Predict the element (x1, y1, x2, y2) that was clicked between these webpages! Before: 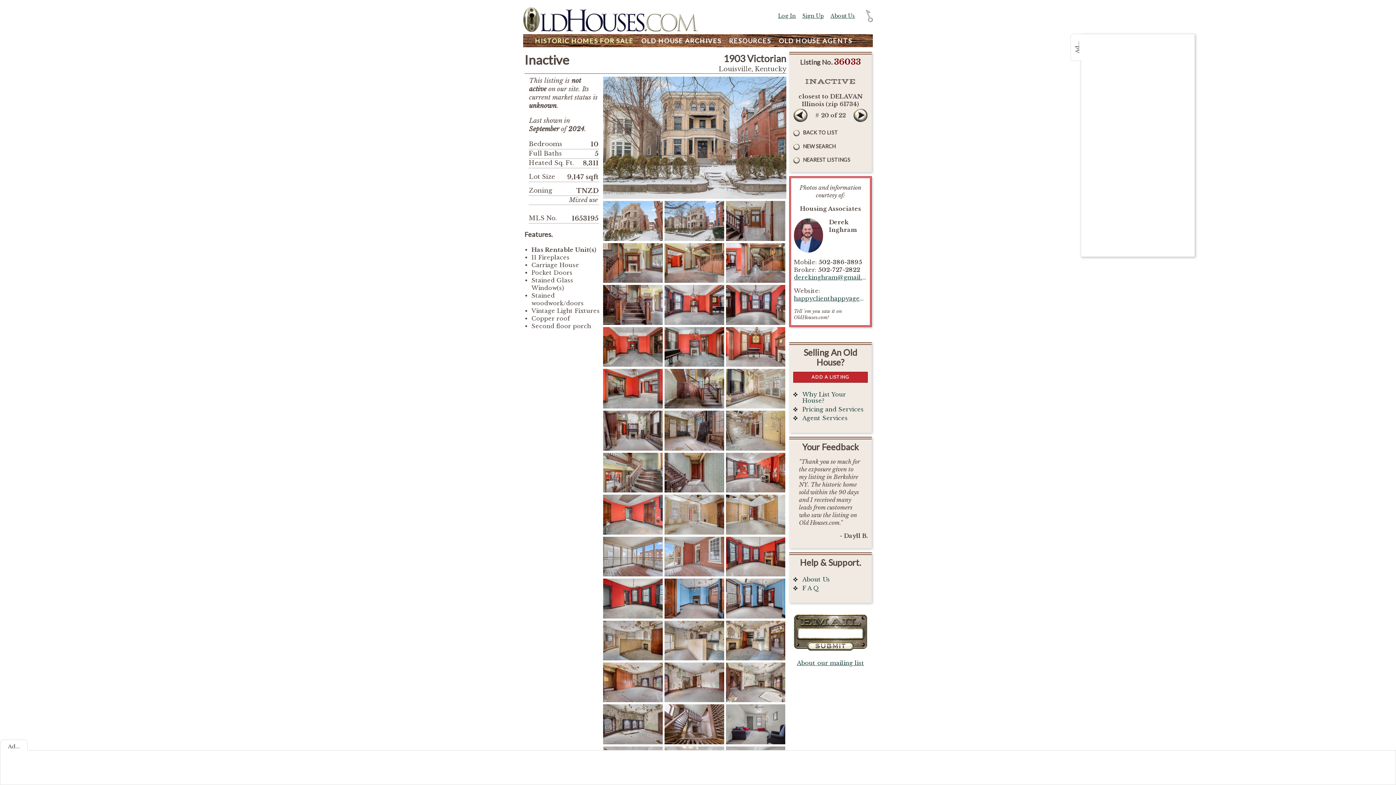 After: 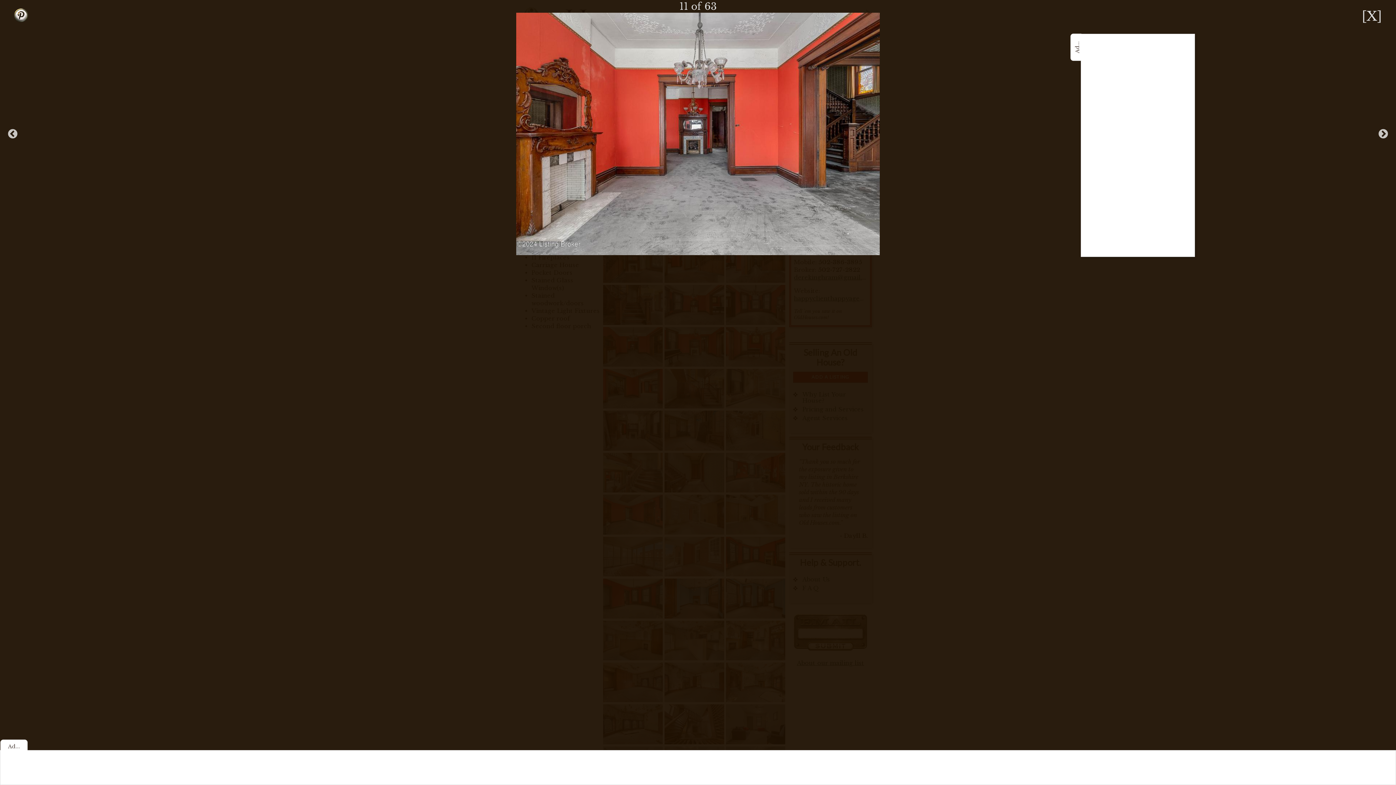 Action: bbox: (603, 360, 662, 368)